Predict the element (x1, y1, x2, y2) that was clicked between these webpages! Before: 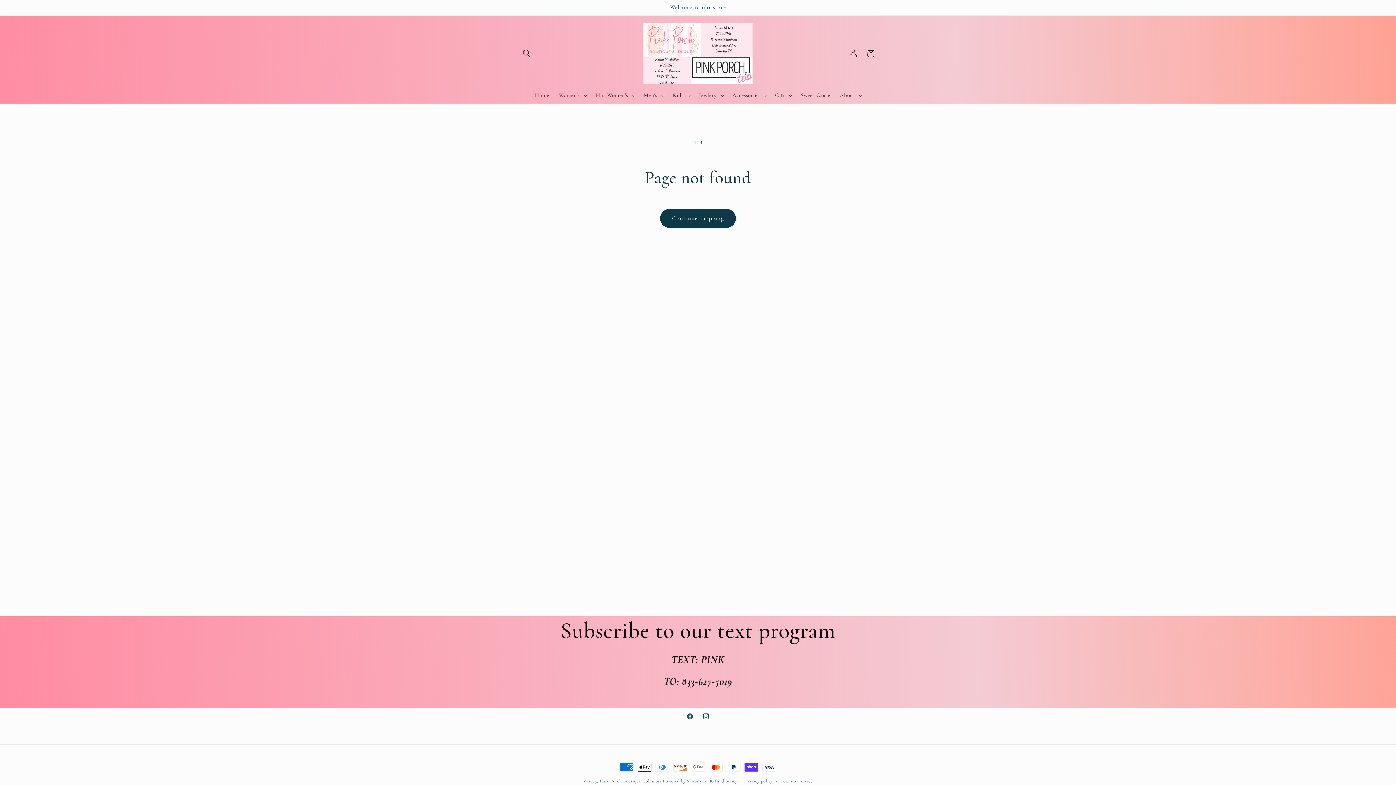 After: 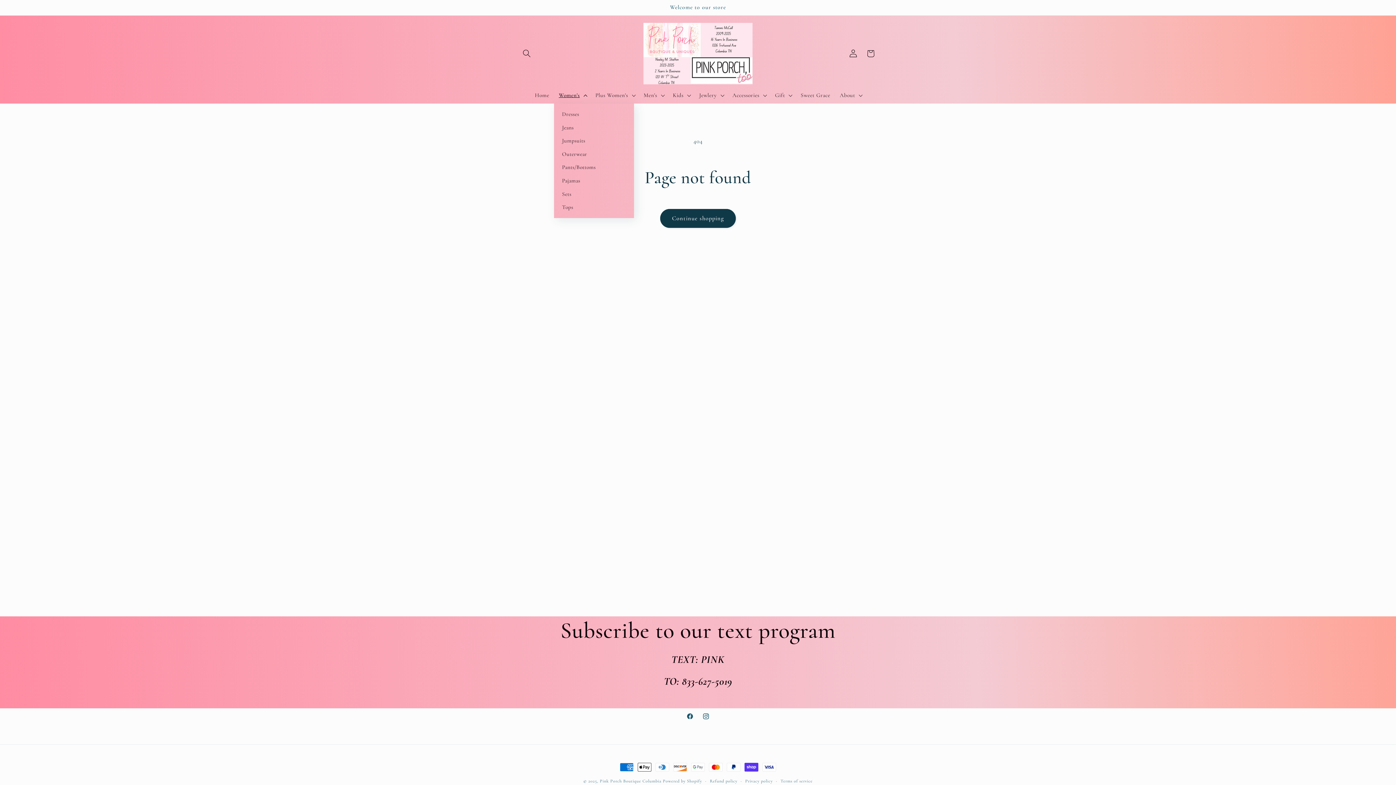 Action: bbox: (554, 87, 590, 103) label: Women's